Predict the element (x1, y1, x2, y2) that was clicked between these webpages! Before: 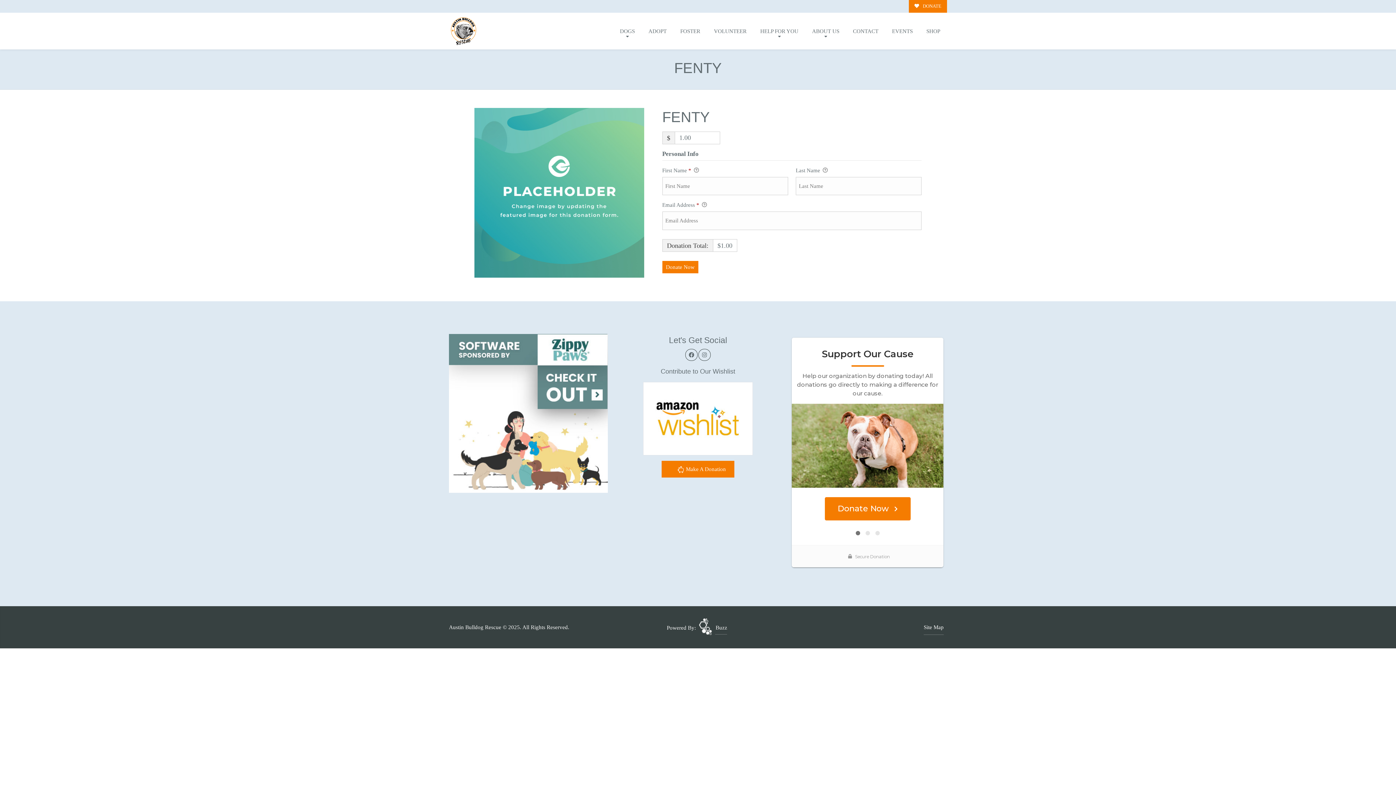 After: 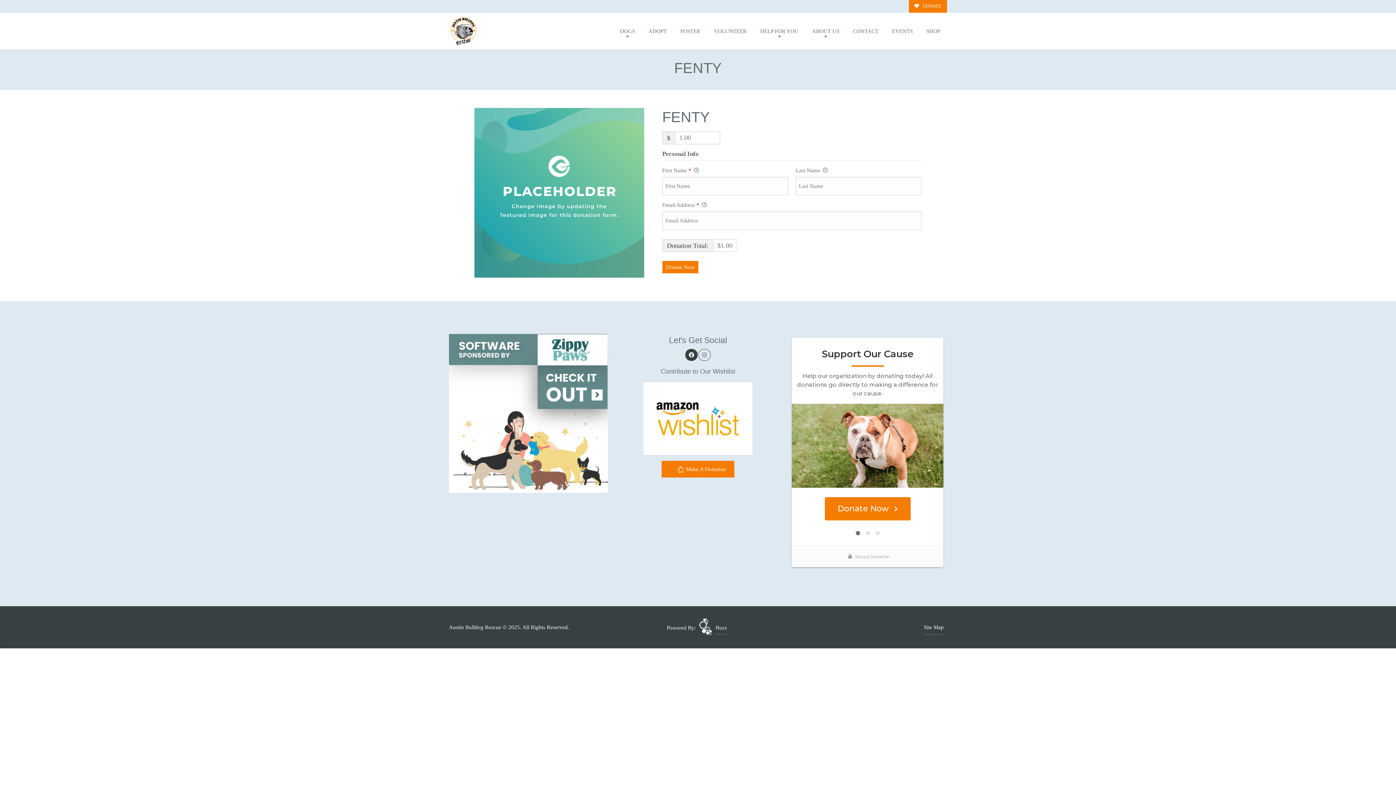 Action: bbox: (685, 348, 697, 361)